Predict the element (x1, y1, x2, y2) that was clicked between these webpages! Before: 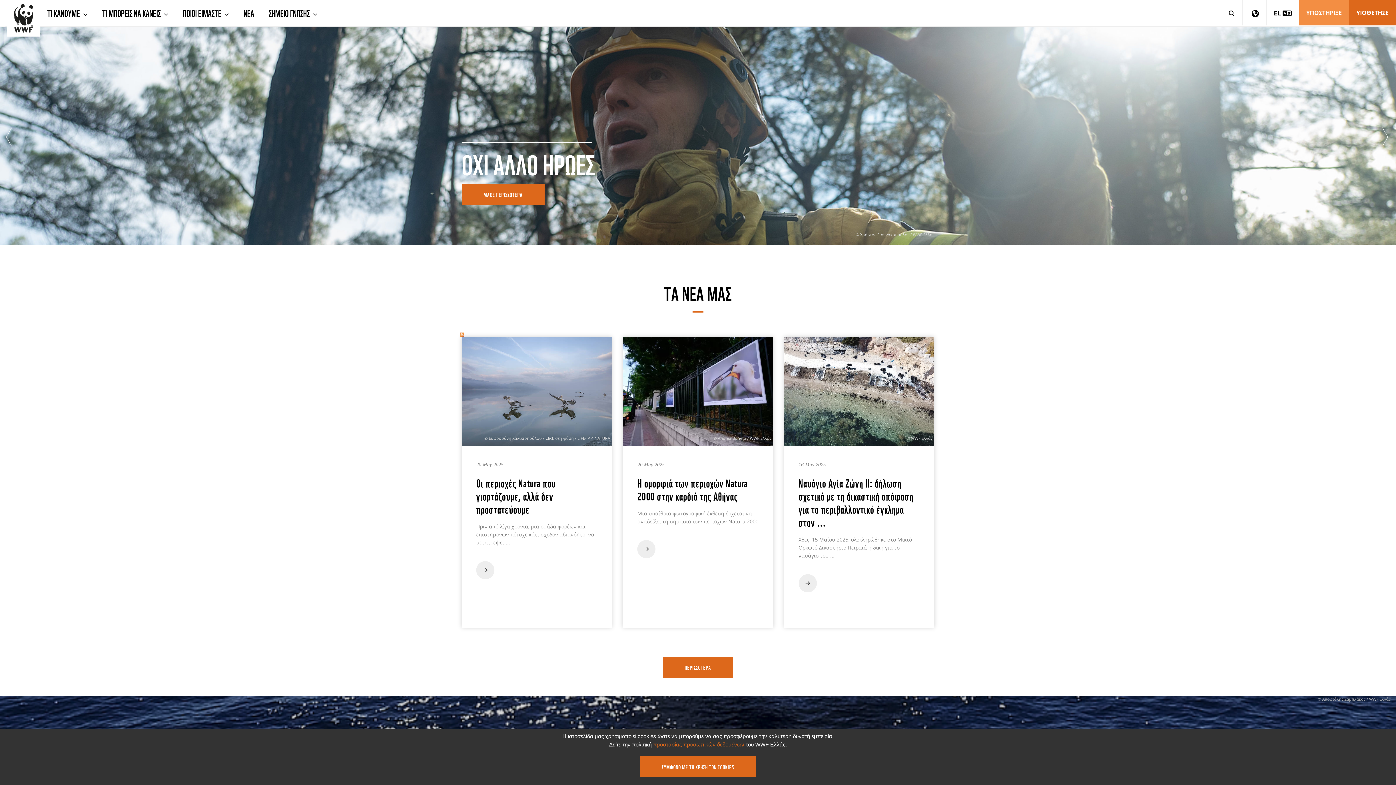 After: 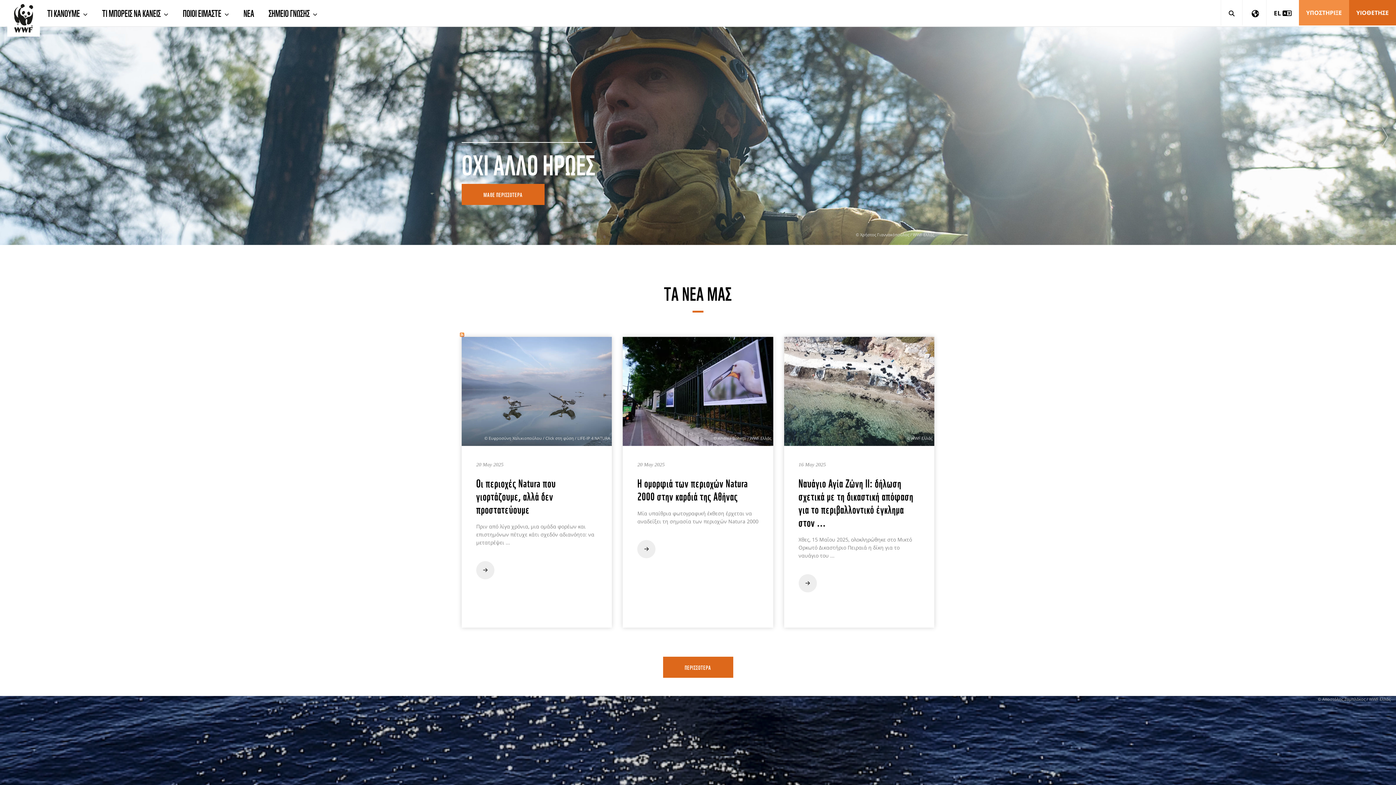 Action: label: ΣΥΜΦΩΝΩ ΜΕ ΤΗ ΧΡΗΣΗ ΤΩΝ COOKIES bbox: (640, 756, 756, 777)